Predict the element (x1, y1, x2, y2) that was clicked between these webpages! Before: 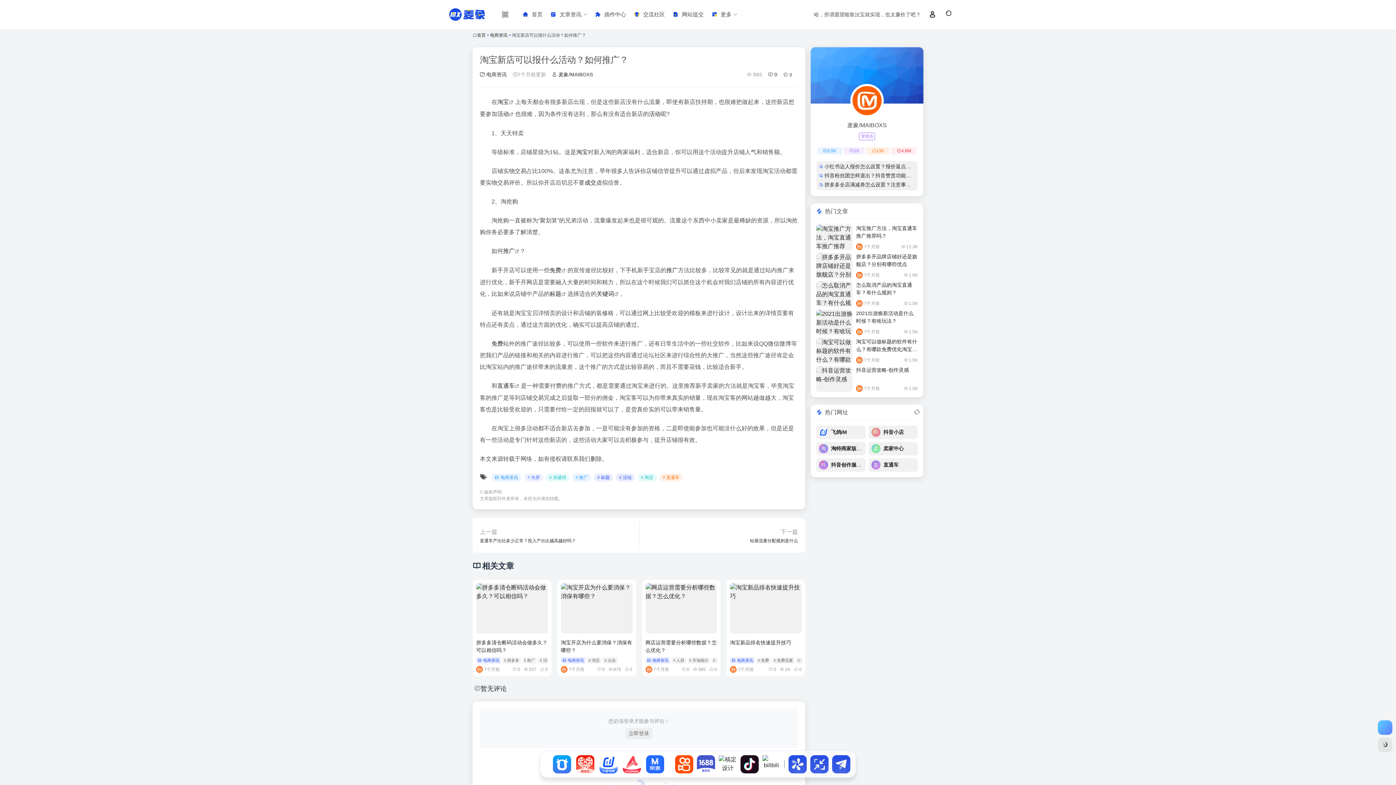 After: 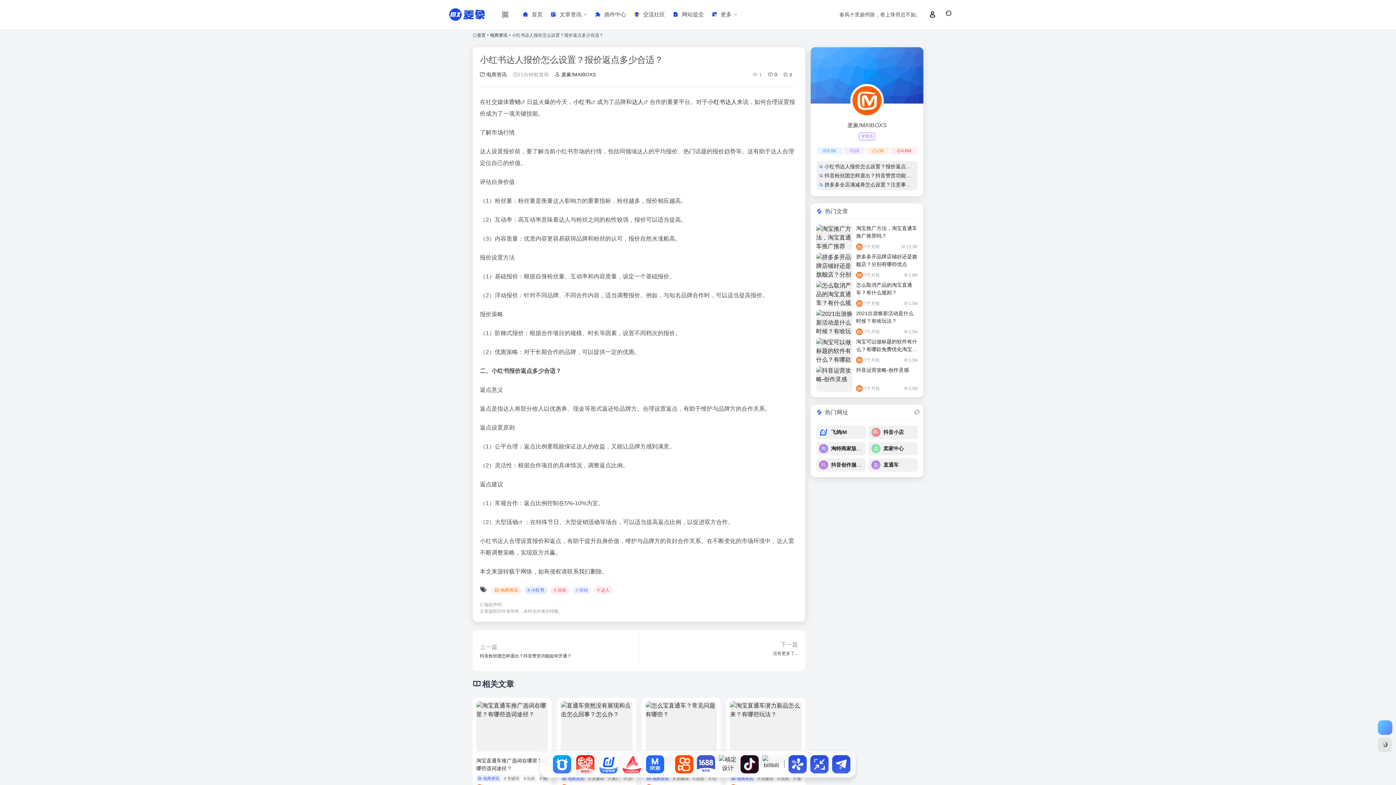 Action: bbox: (824, 163, 931, 169) label: 小红书达人报价怎么设置？报价返点多少合适？